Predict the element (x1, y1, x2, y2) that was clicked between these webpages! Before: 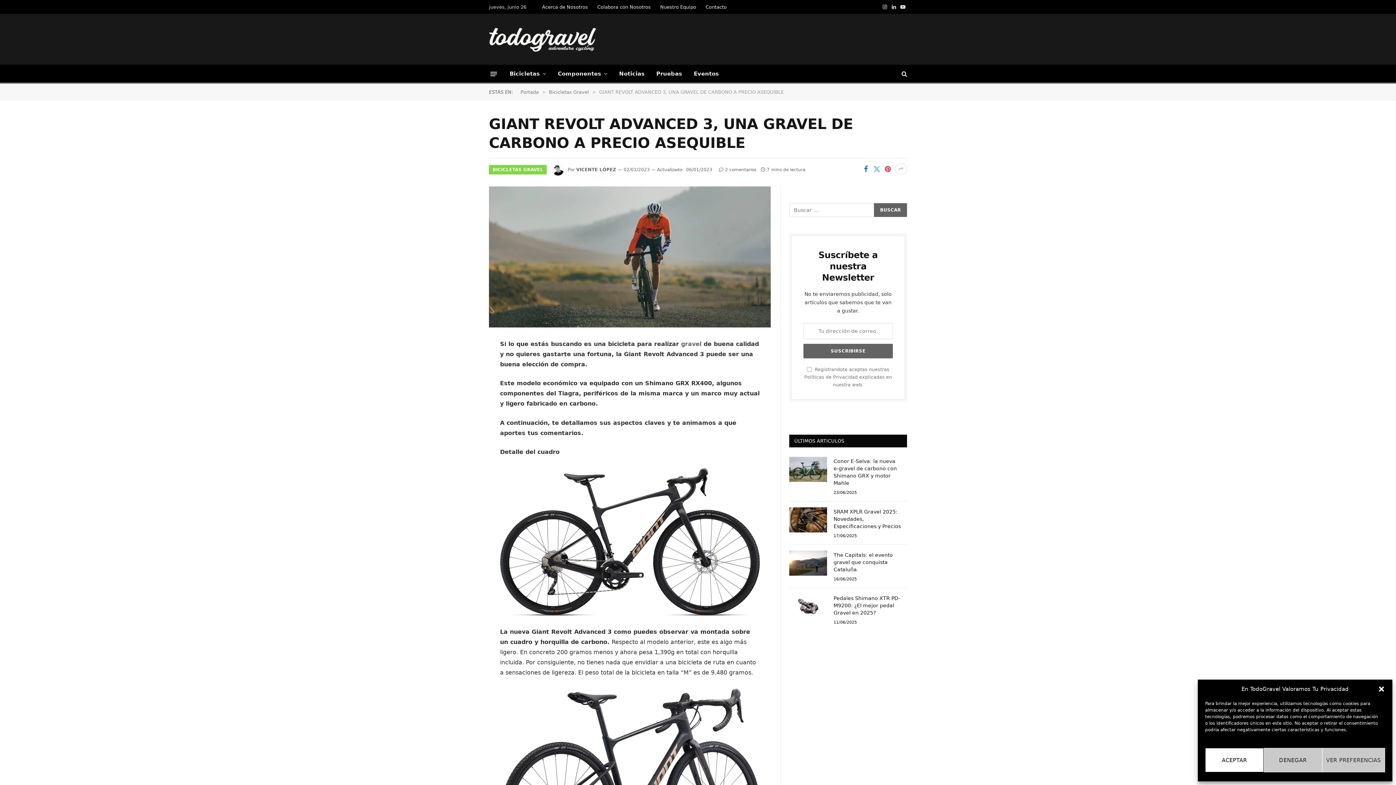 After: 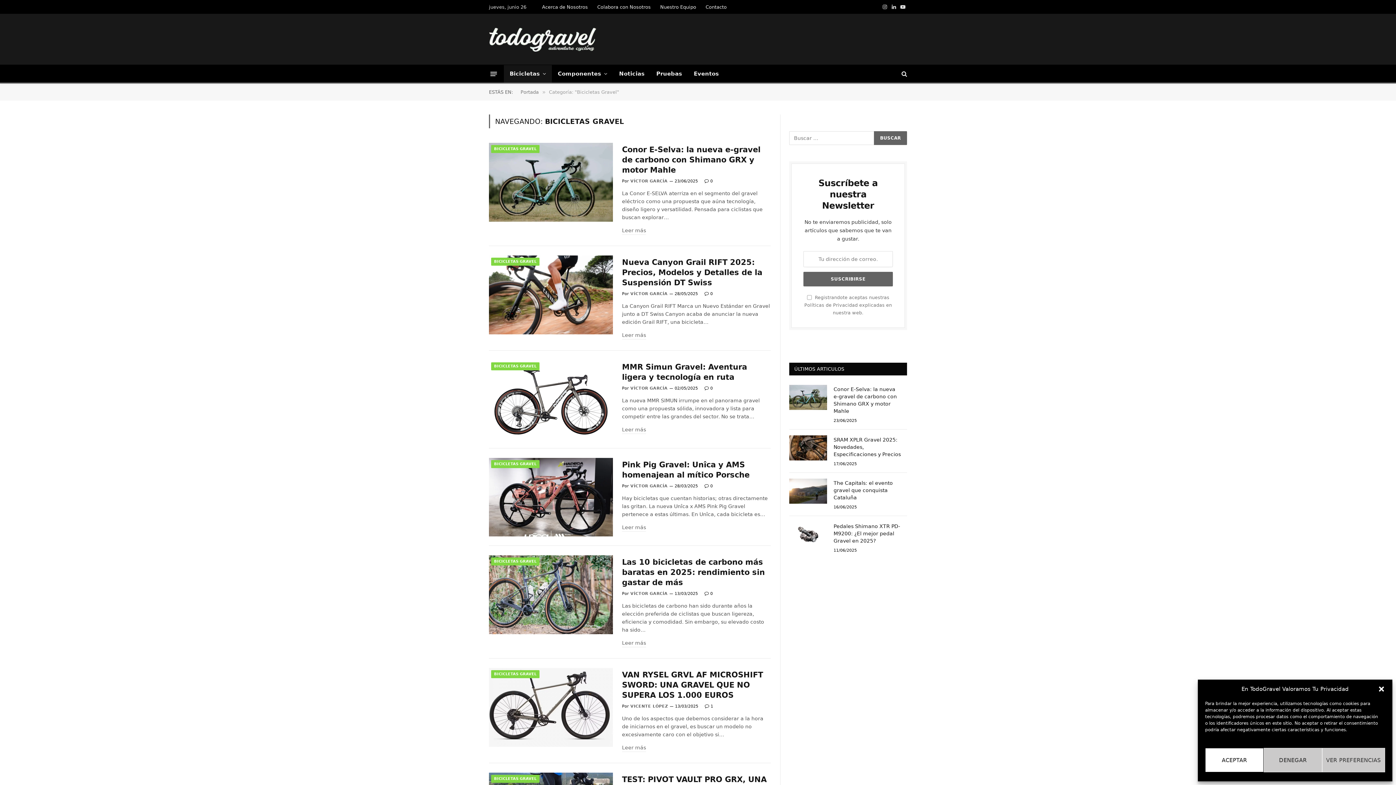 Action: label: BICICLETAS GRAVEL bbox: (489, 164, 546, 174)